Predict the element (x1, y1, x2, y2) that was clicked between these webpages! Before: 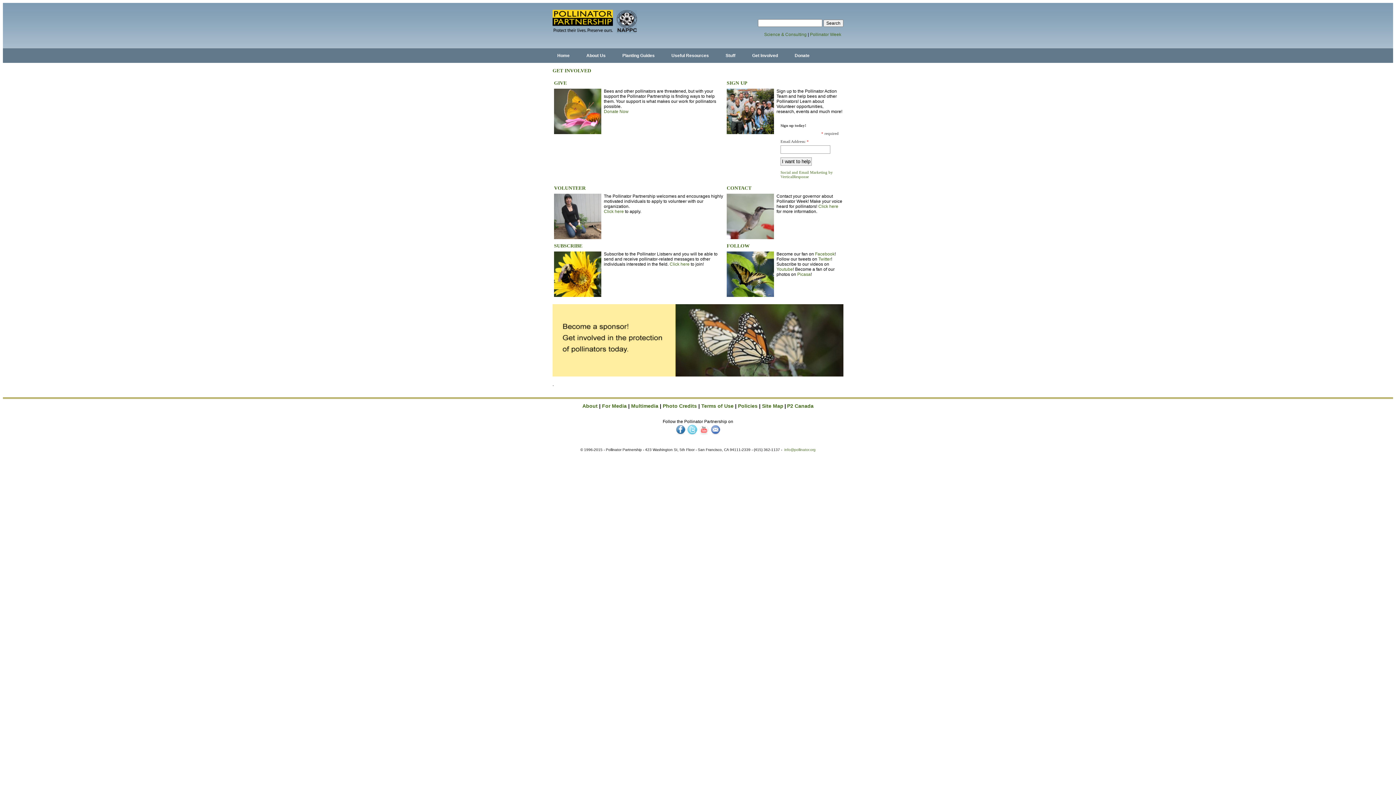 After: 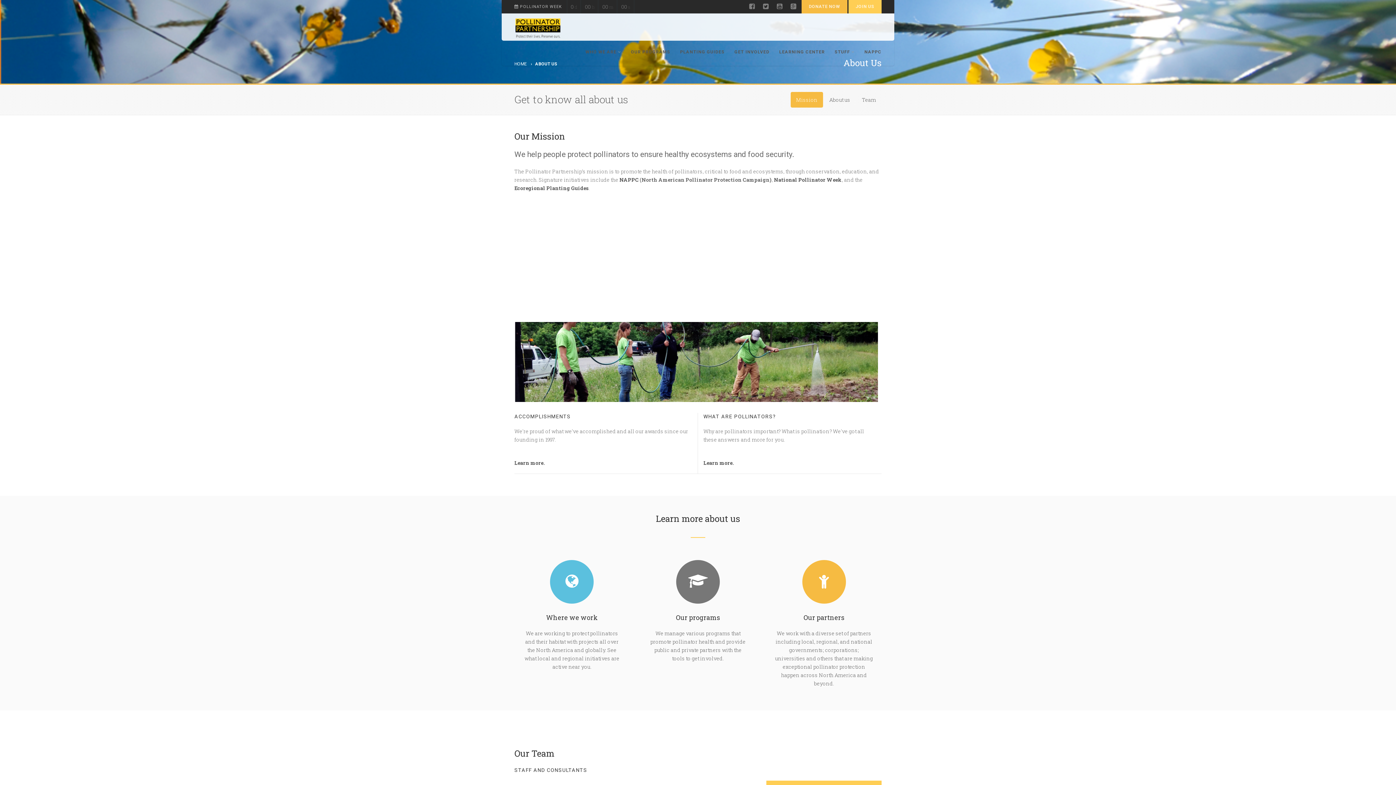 Action: bbox: (581, 48, 611, 62) label: About Us